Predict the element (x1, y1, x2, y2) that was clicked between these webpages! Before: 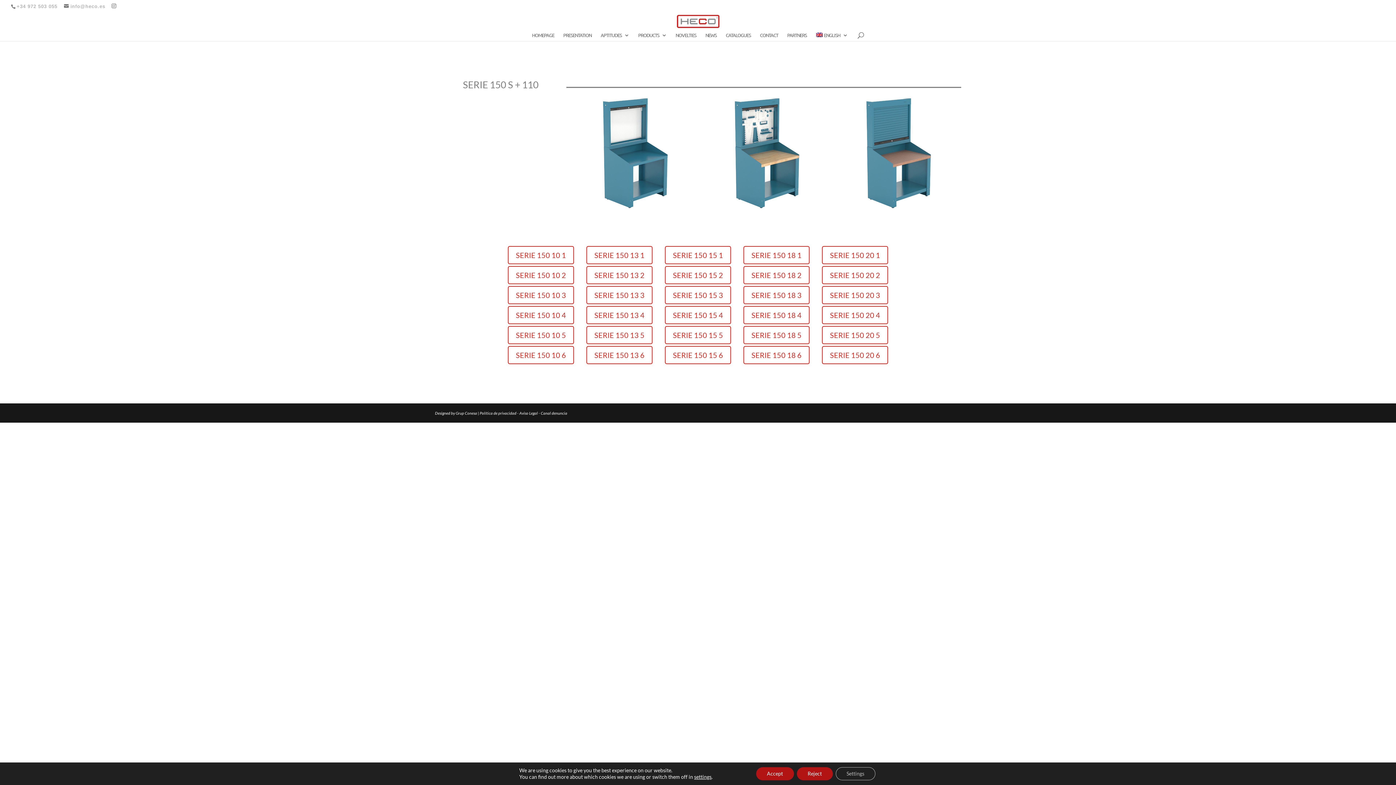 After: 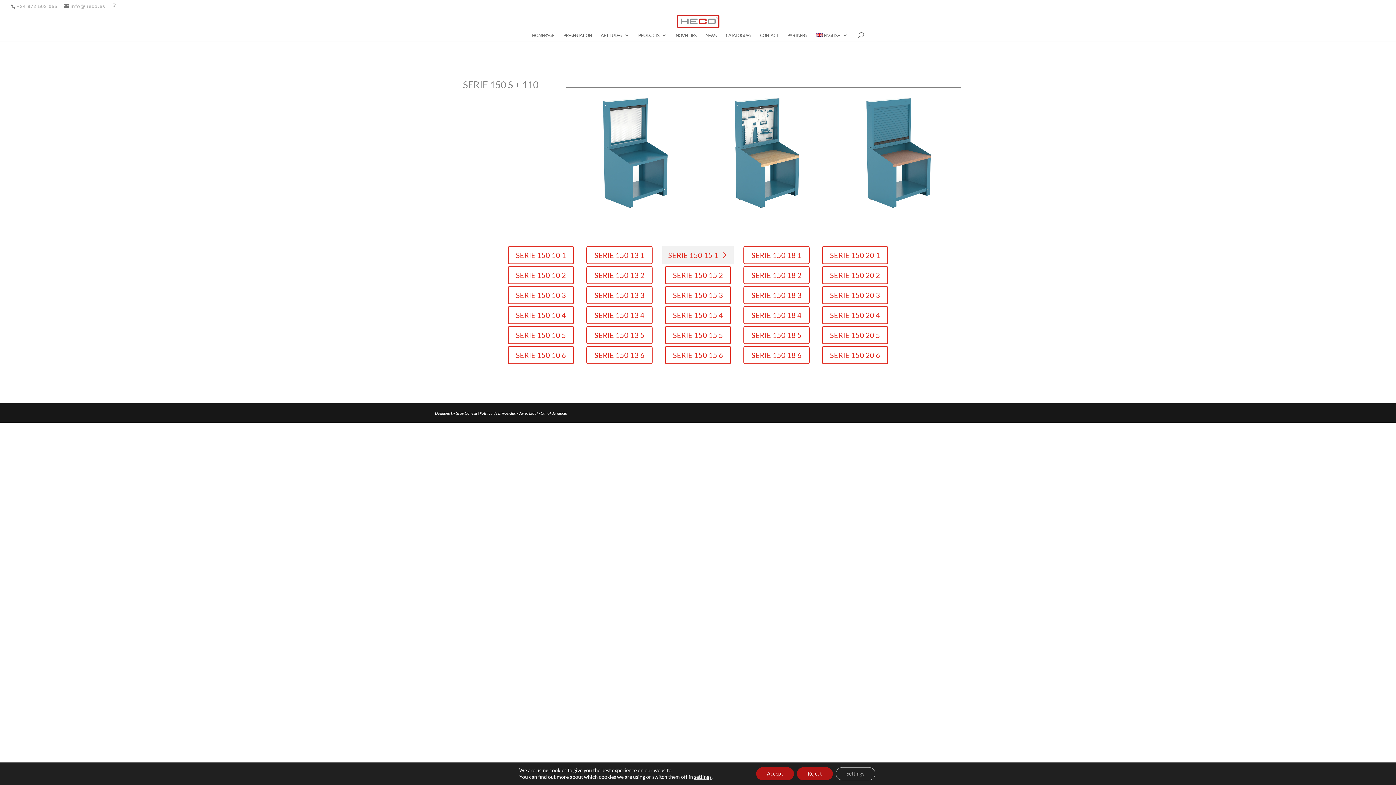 Action: label: SERIE 150 15 1 bbox: (665, 246, 731, 264)